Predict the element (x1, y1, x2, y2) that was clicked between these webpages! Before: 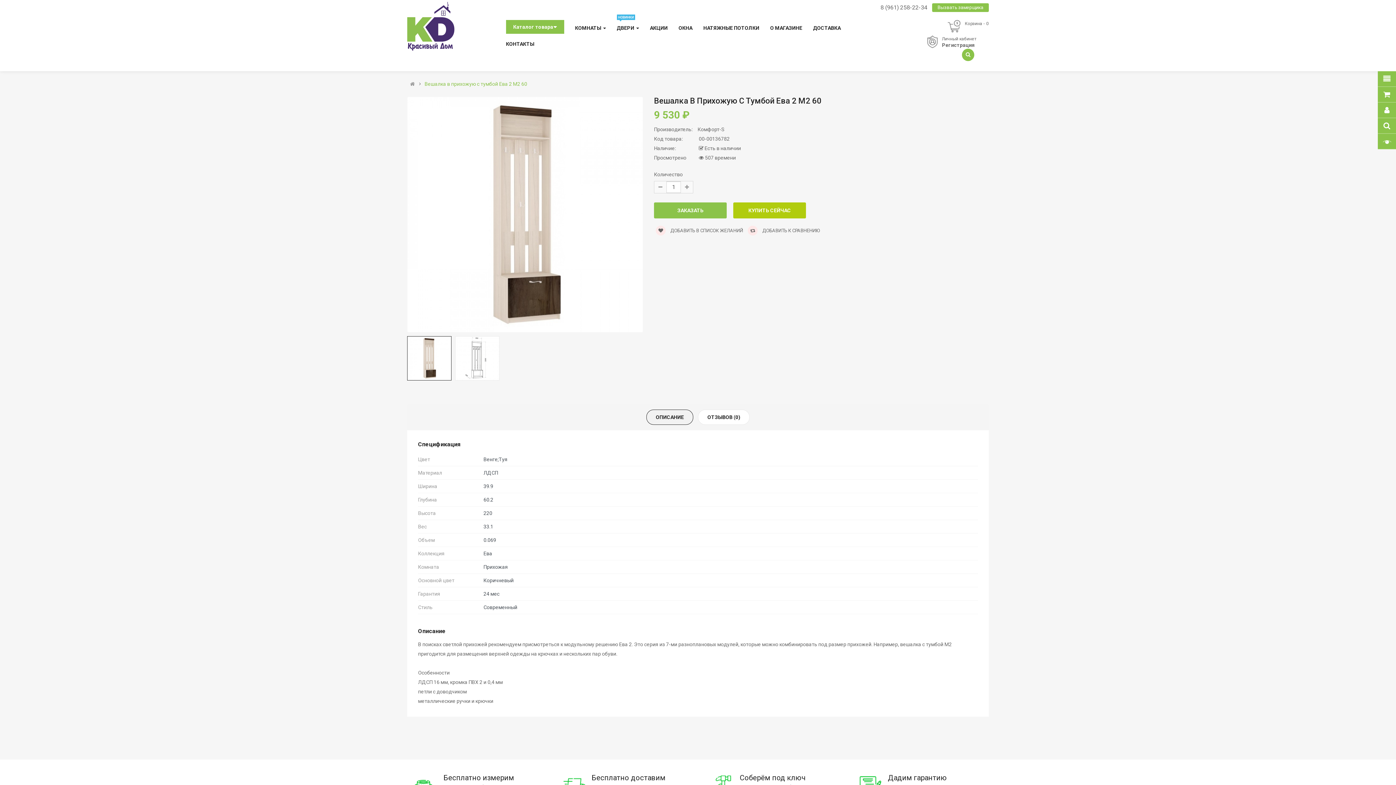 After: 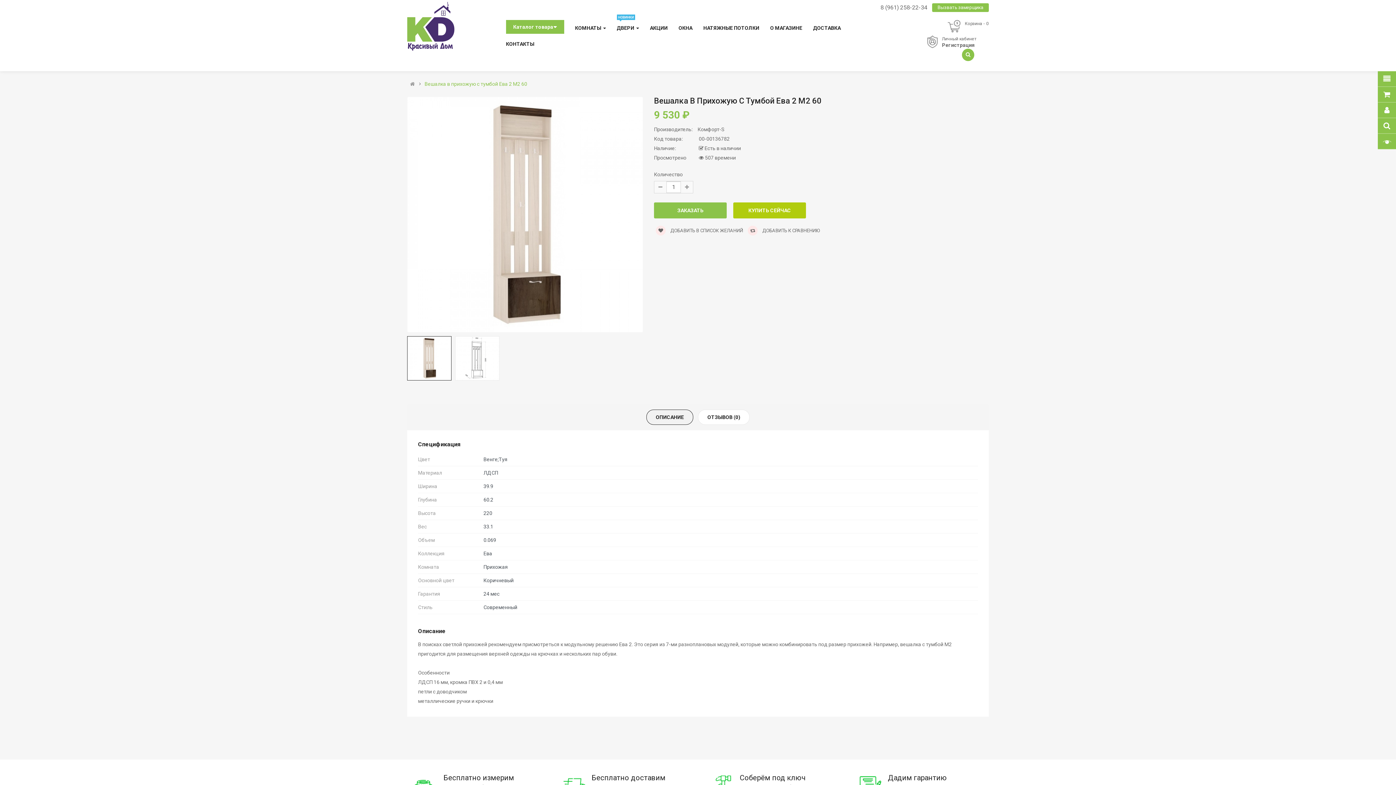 Action: bbox: (646, 409, 693, 425) label: ОПИСАНИЕ